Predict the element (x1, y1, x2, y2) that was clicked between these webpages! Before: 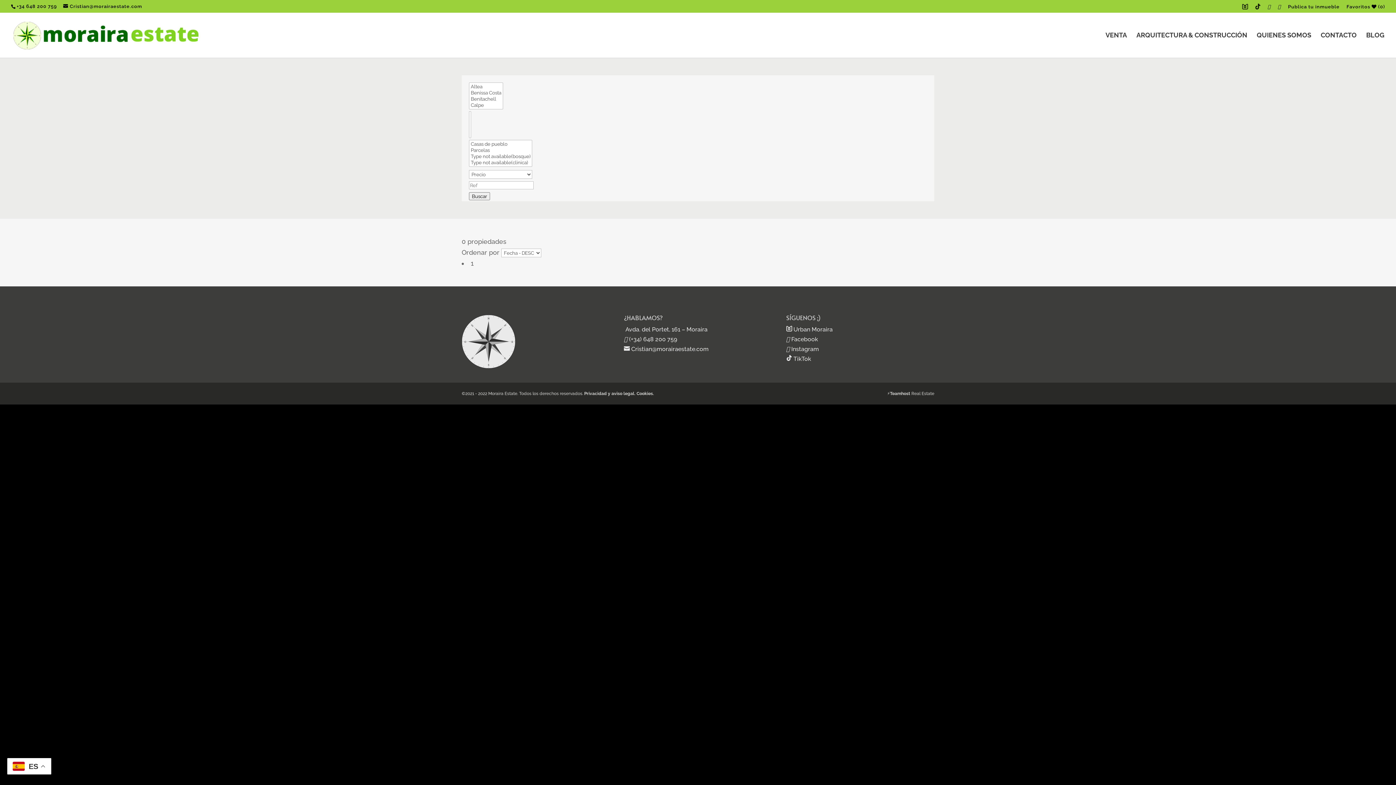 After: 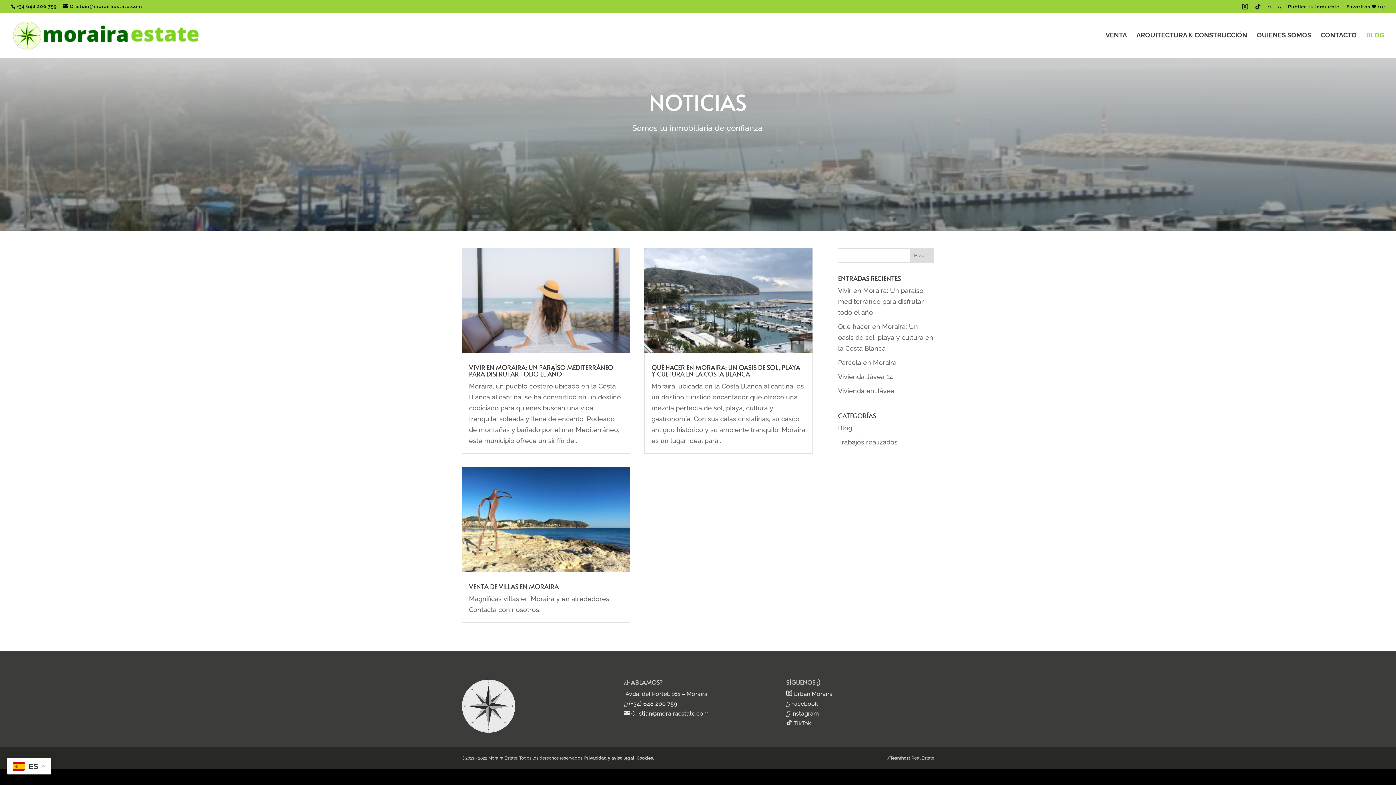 Action: label: BLOG bbox: (1366, 32, 1384, 57)